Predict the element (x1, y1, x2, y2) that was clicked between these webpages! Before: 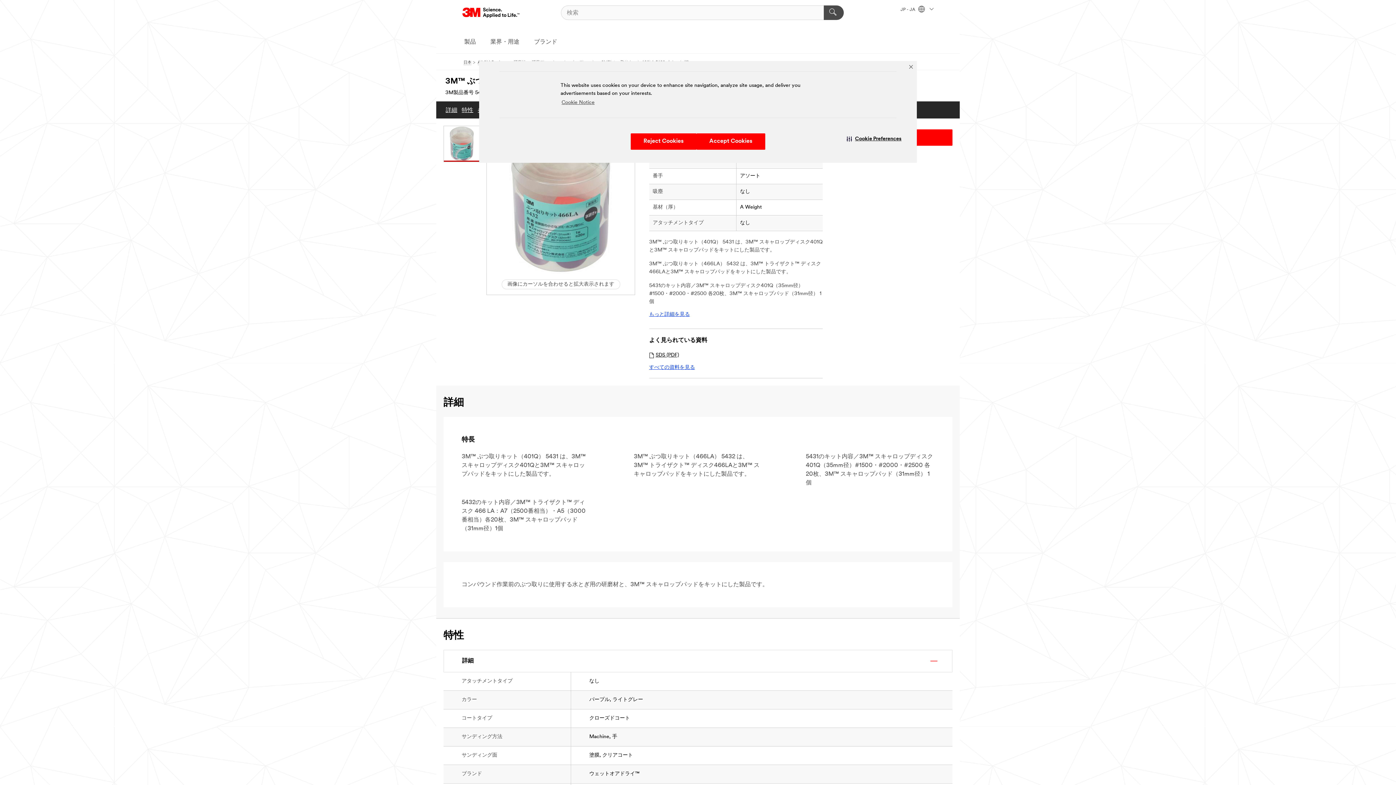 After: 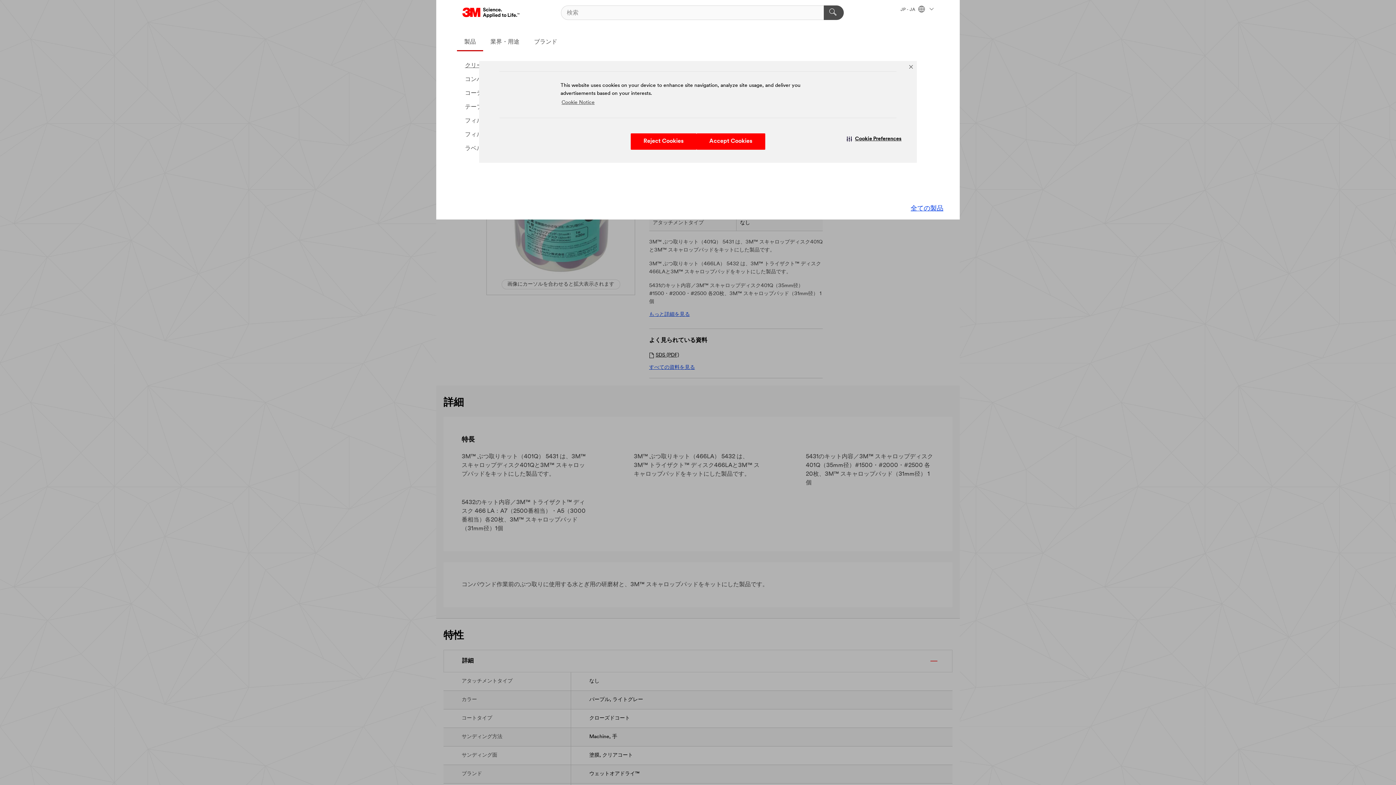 Action: bbox: (457, 33, 483, 51) label: 製品